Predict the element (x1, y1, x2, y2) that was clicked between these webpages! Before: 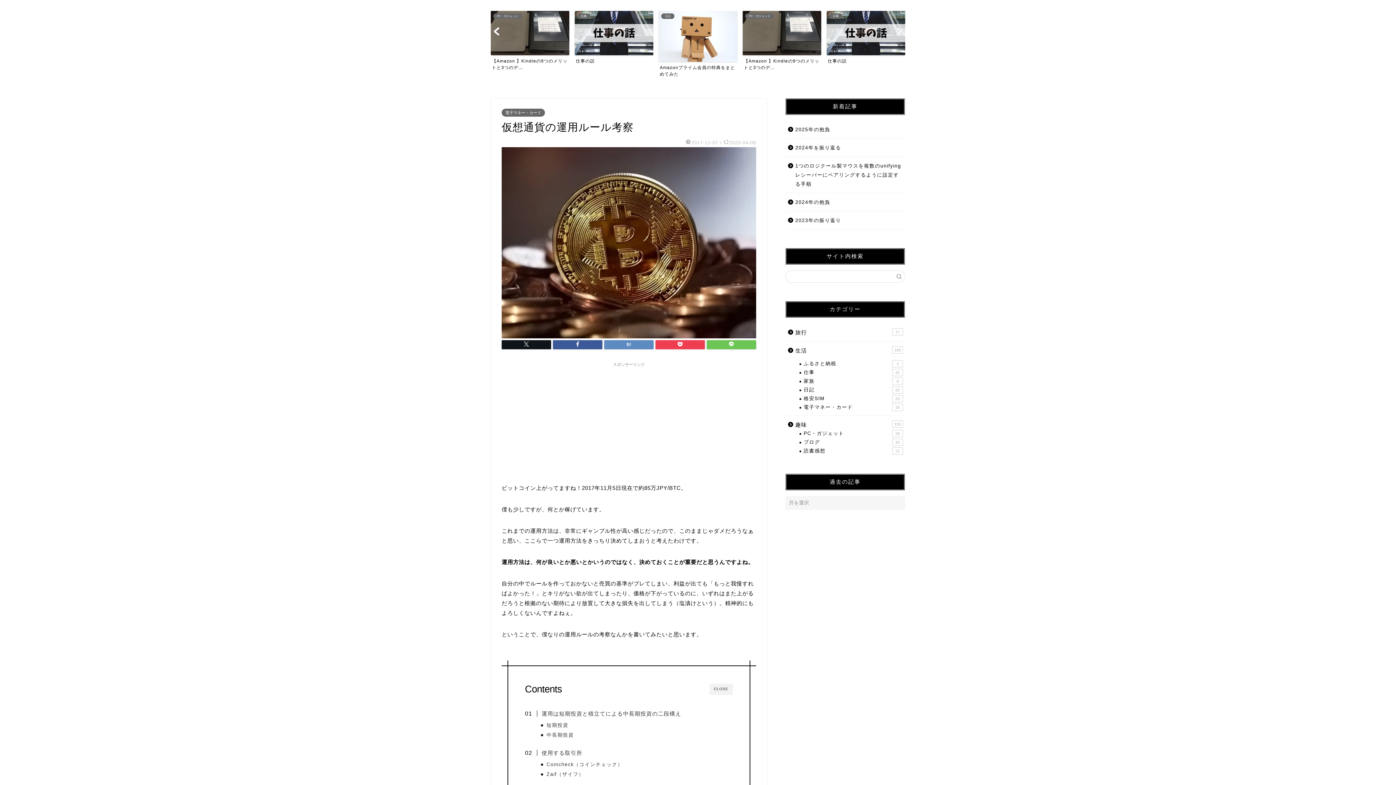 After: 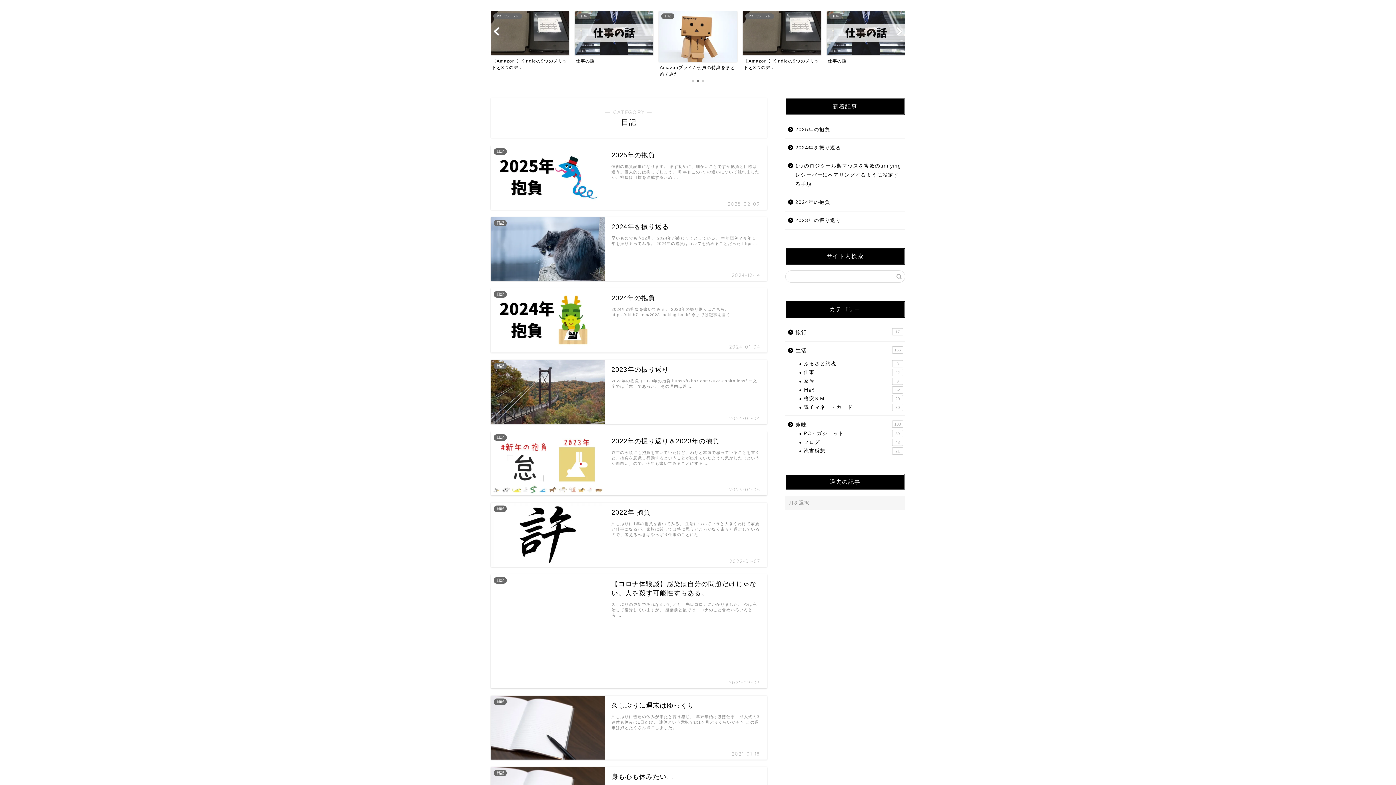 Action: bbox: (794, 385, 904, 394) label: 日記
62